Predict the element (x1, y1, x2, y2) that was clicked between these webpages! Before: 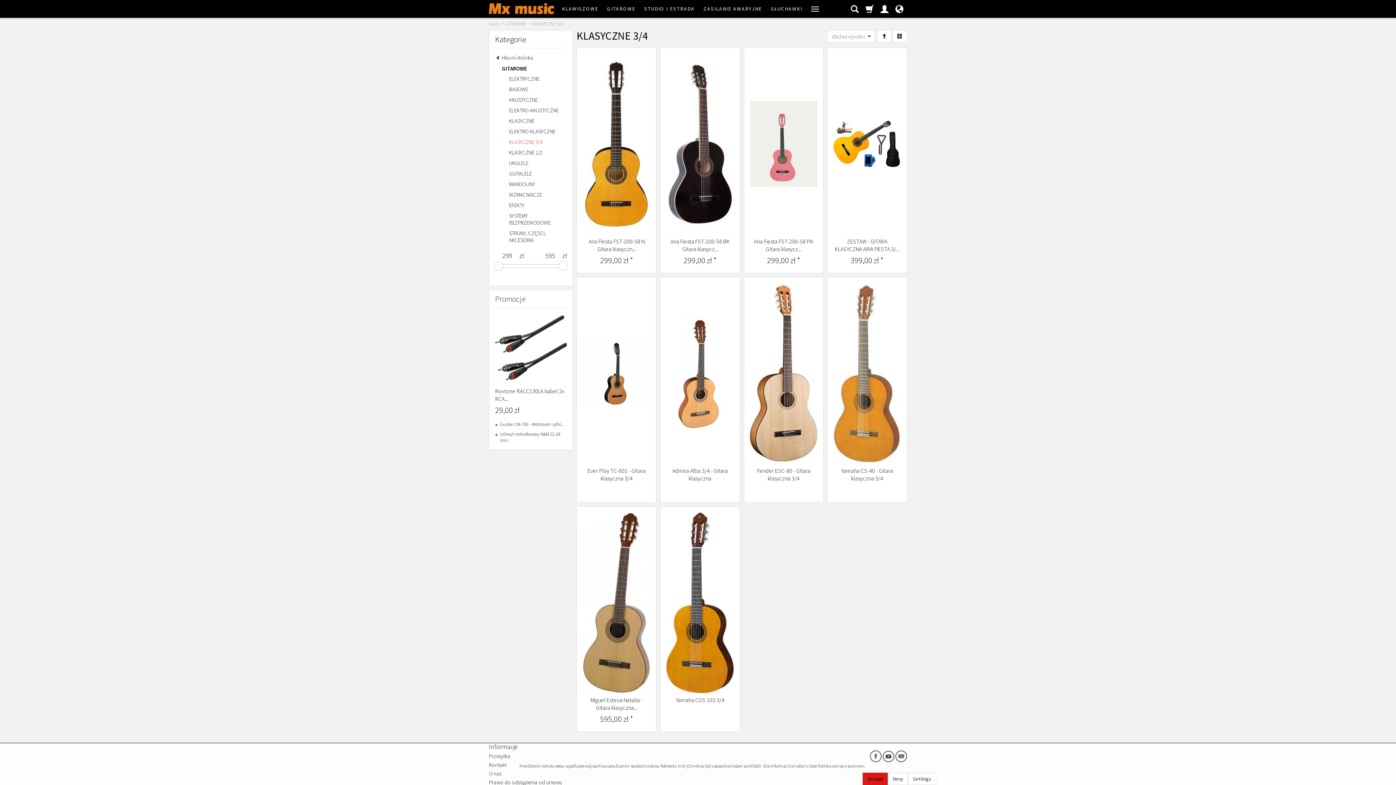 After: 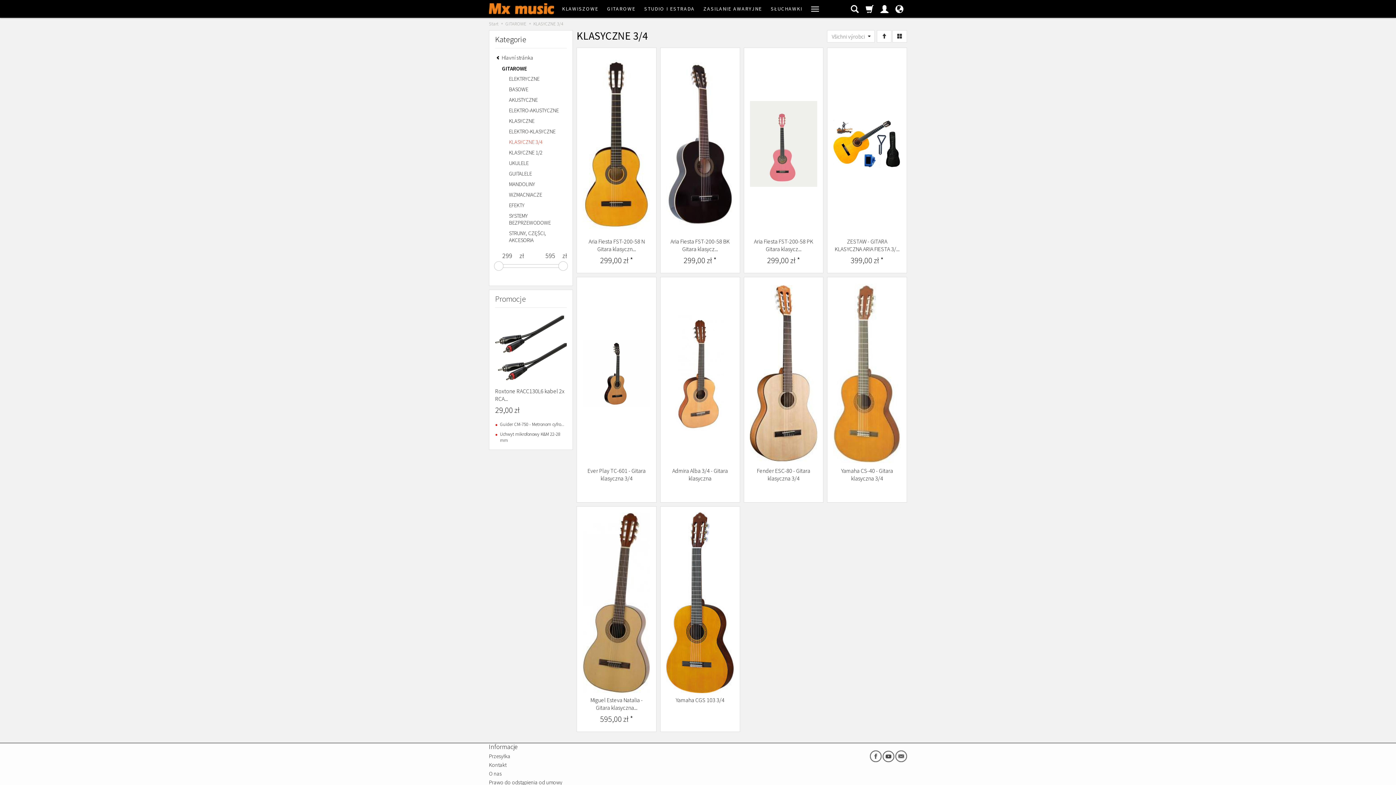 Action: label: Accept bbox: (862, 773, 888, 785)